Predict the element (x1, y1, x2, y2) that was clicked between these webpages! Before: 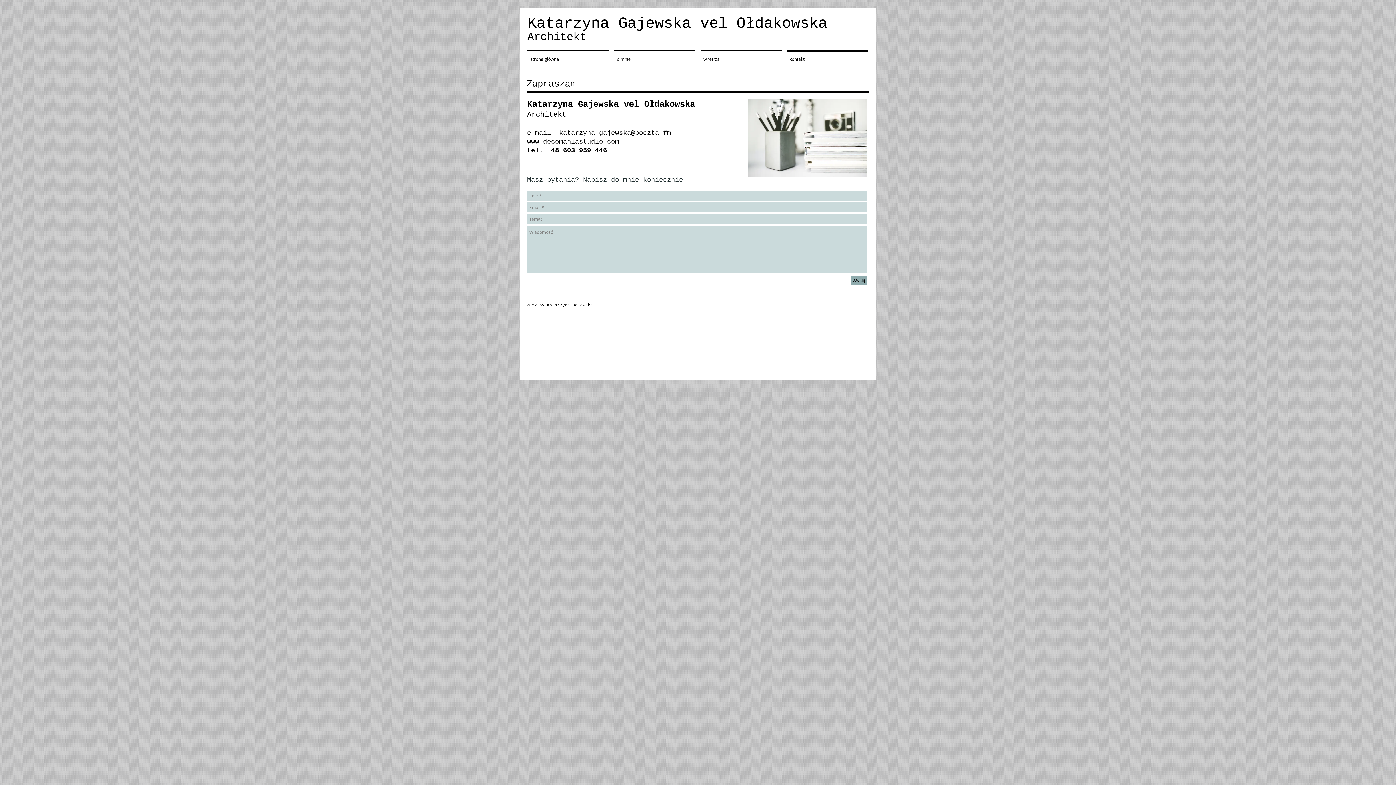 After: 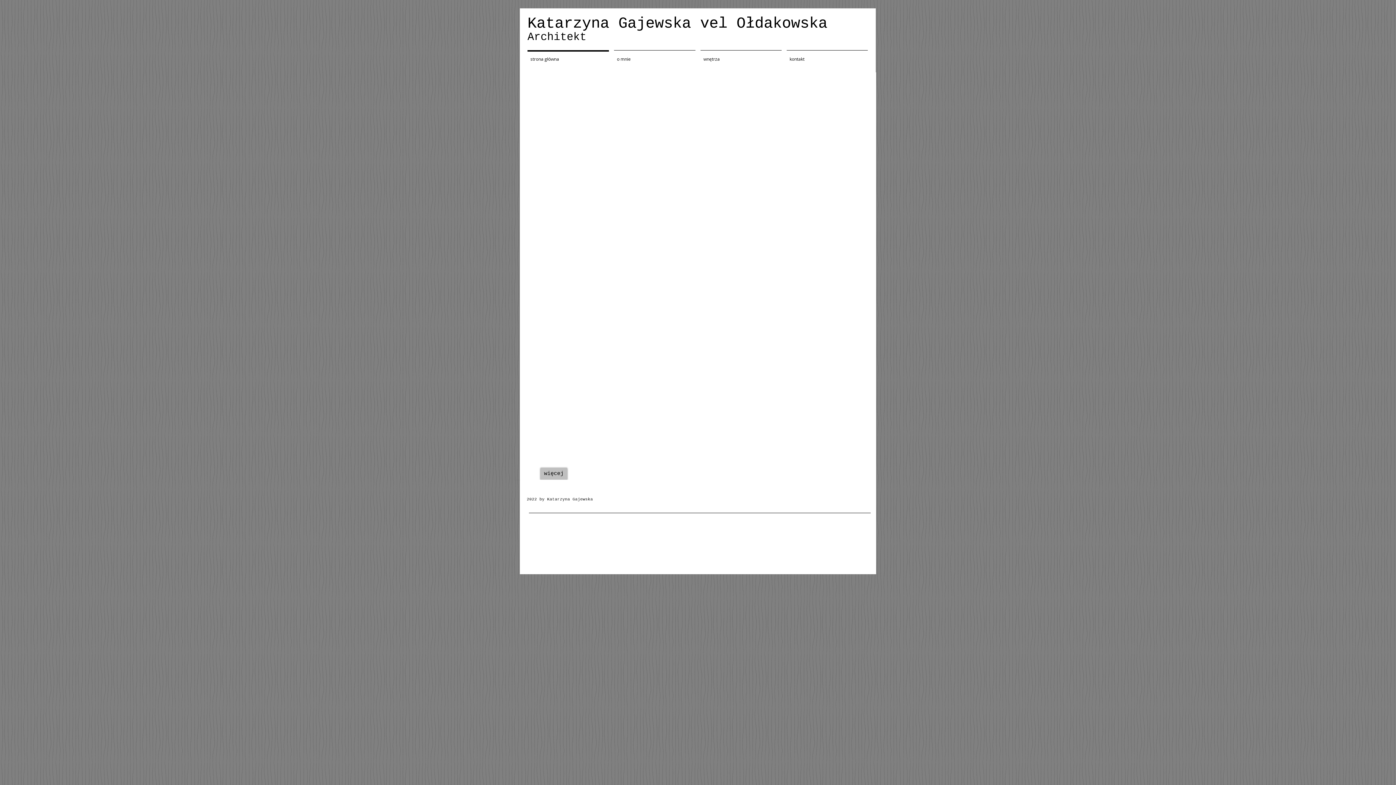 Action: bbox: (525, 50, 611, 61) label: strona główna